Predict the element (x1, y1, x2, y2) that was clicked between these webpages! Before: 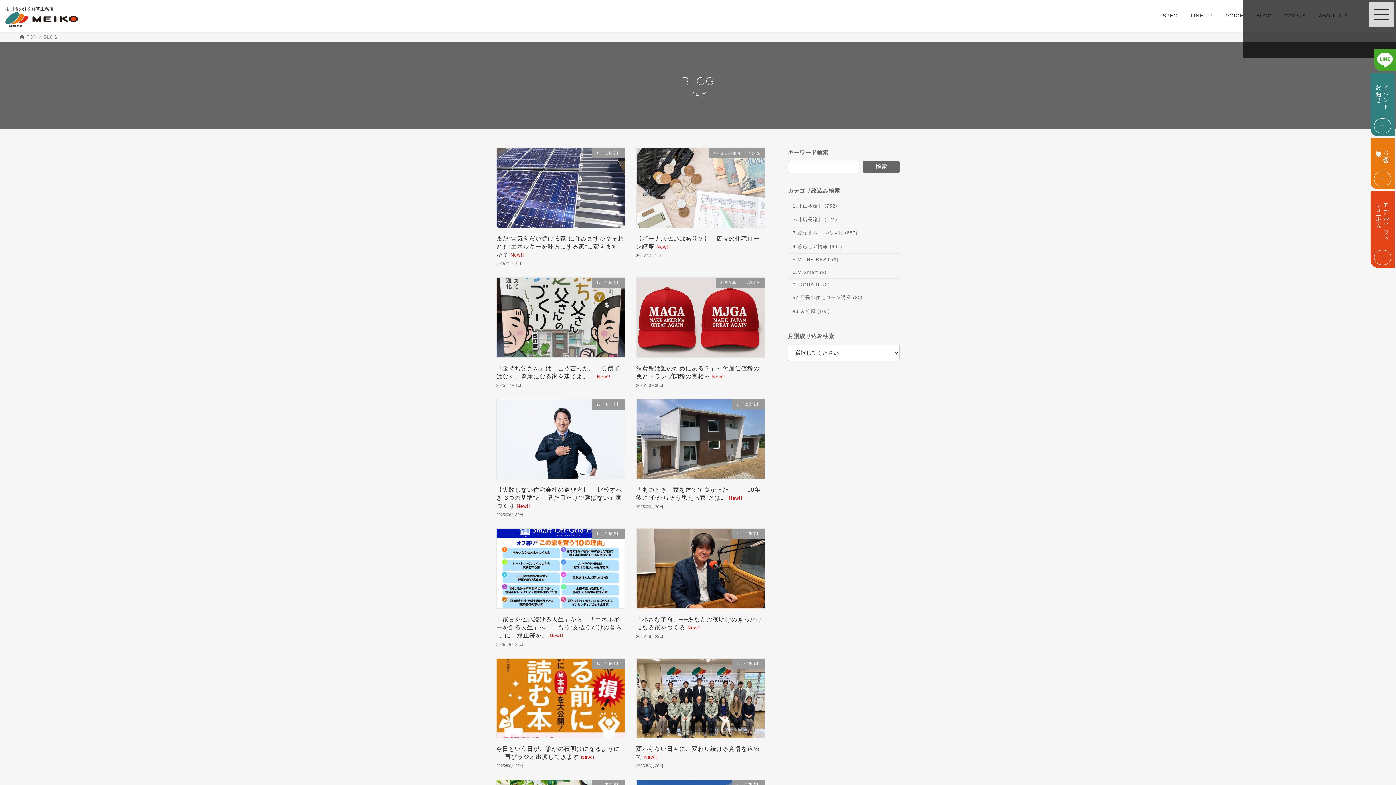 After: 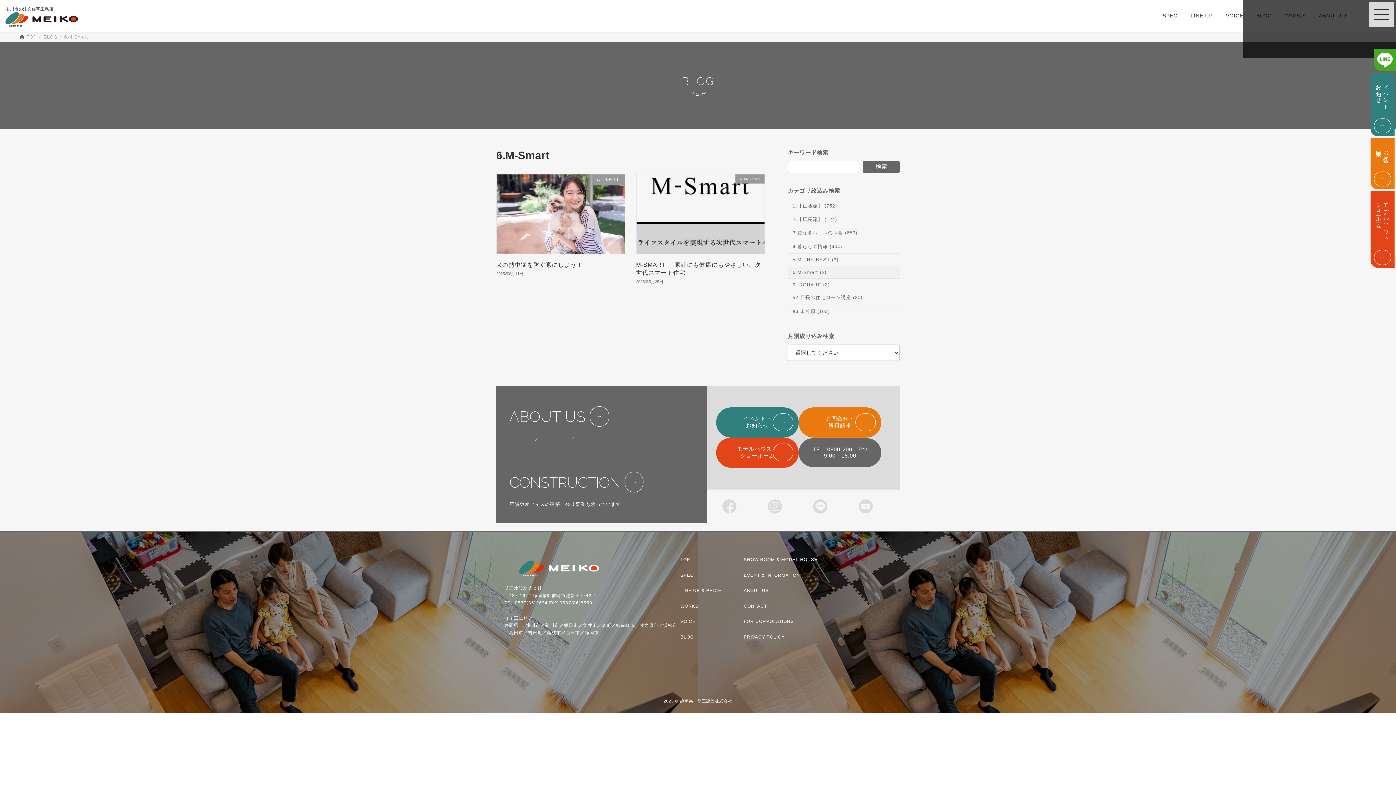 Action: label: 6.M-Smart (2) bbox: (788, 266, 900, 278)